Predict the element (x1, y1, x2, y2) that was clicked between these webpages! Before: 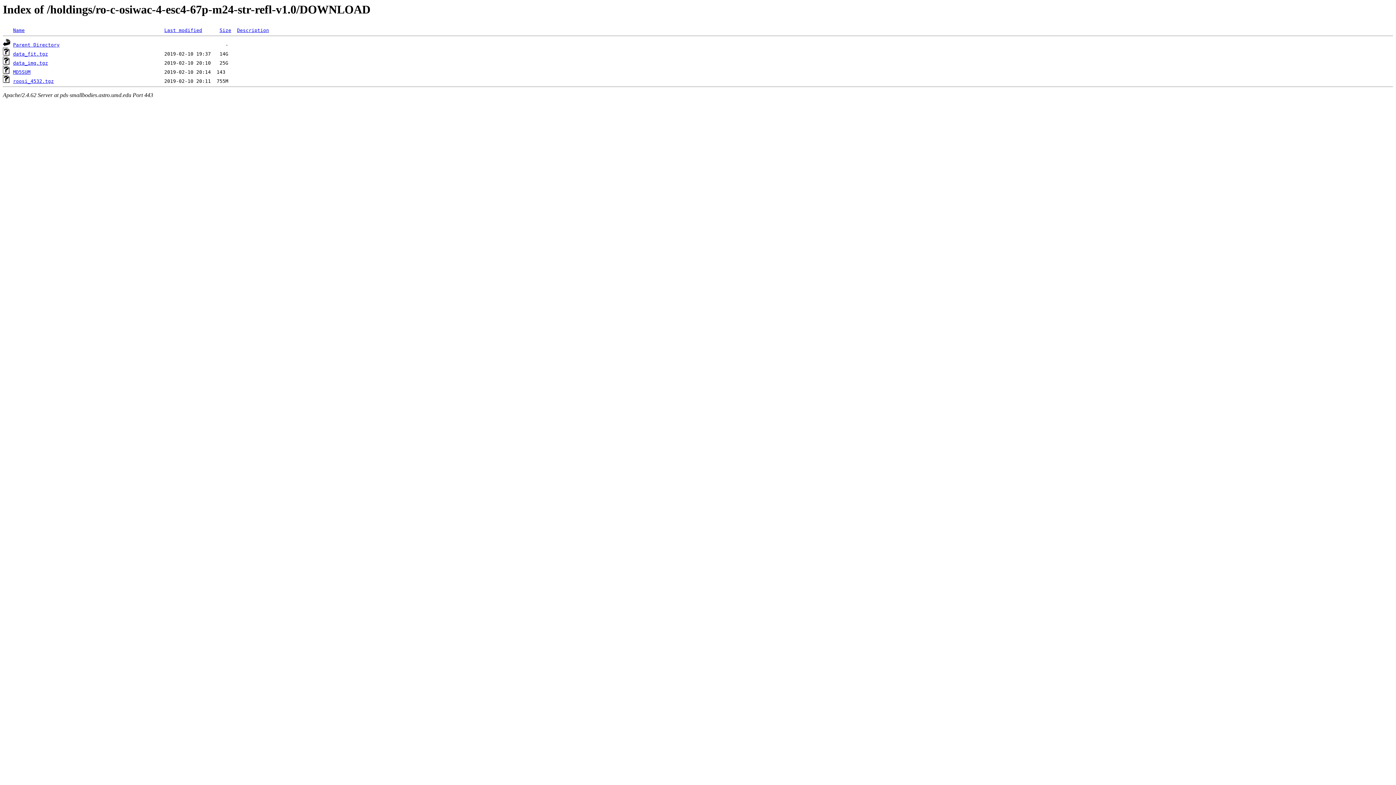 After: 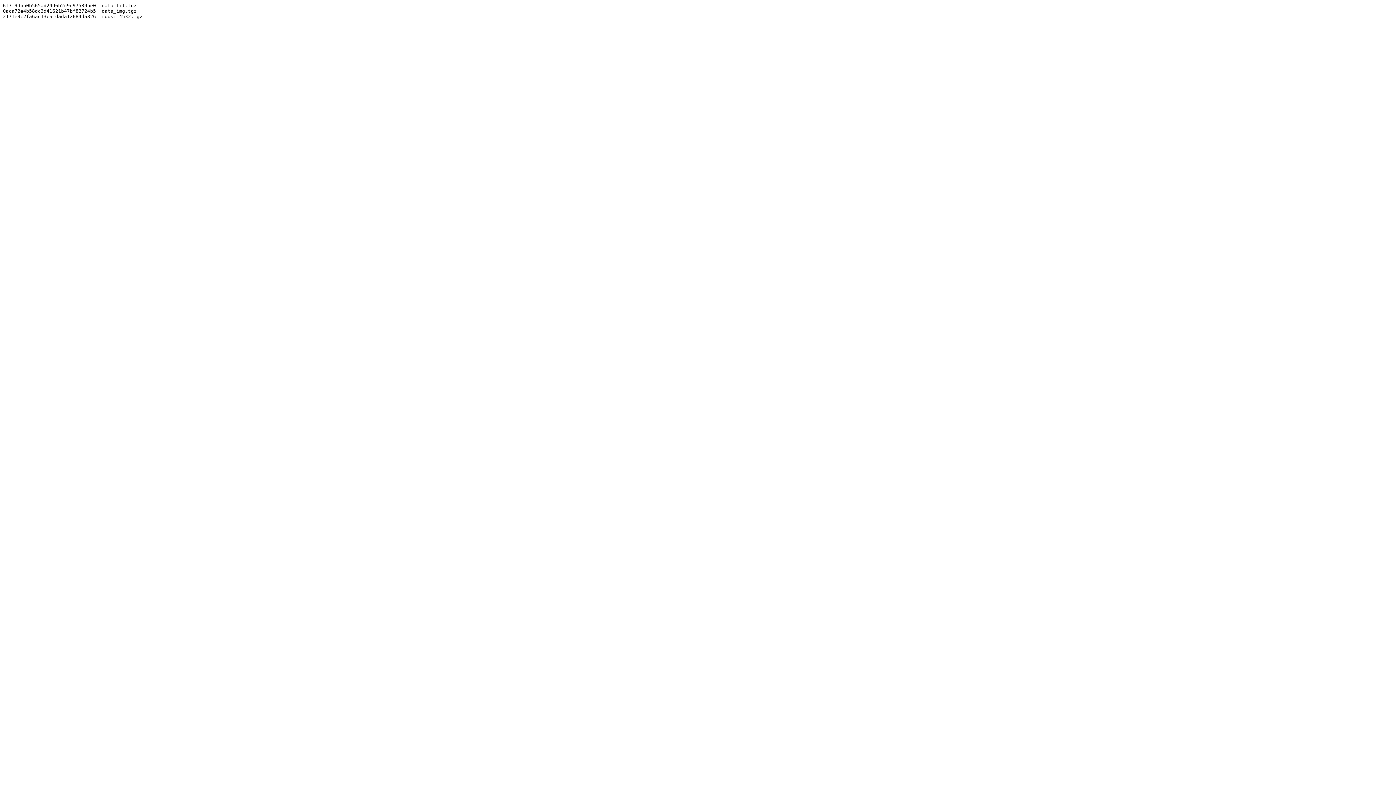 Action: label: MD5SUM bbox: (13, 69, 30, 75)